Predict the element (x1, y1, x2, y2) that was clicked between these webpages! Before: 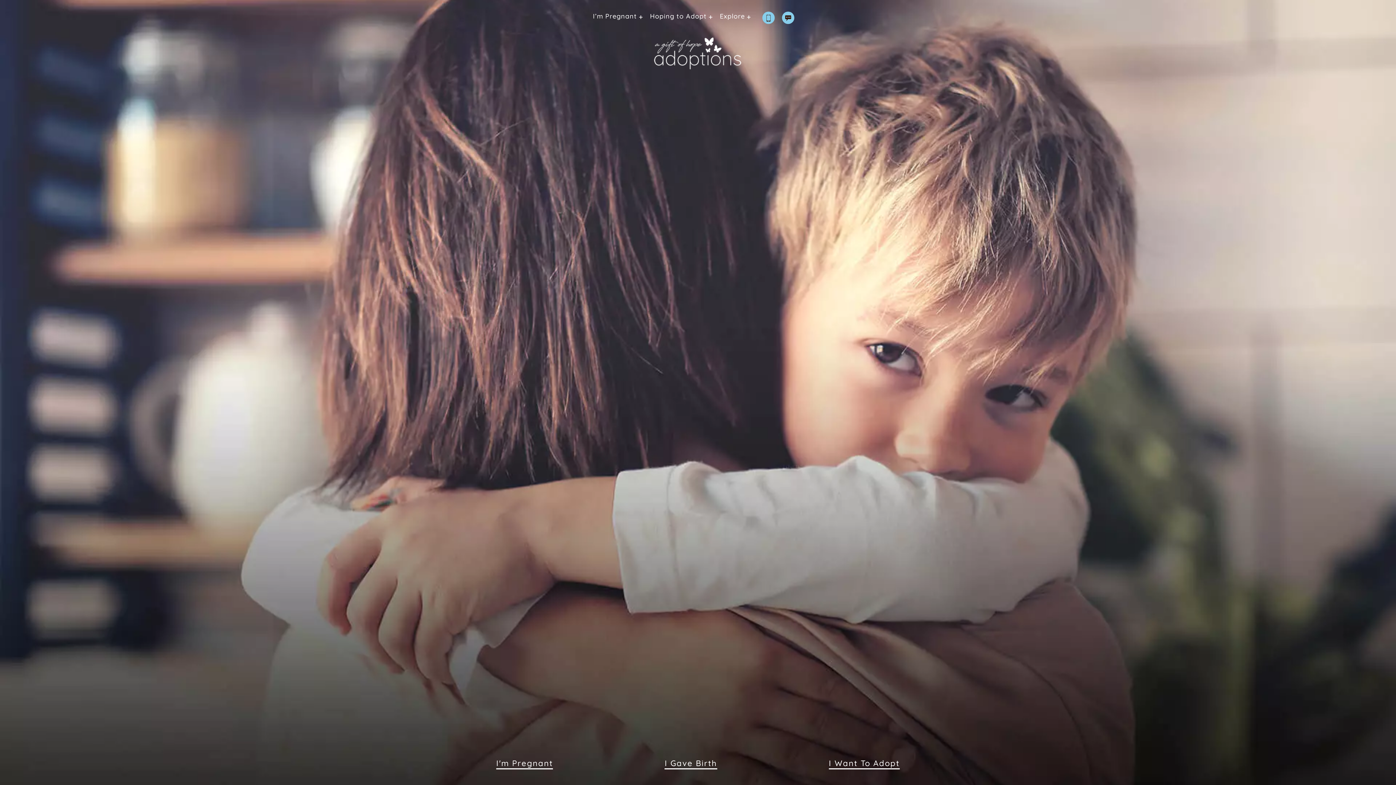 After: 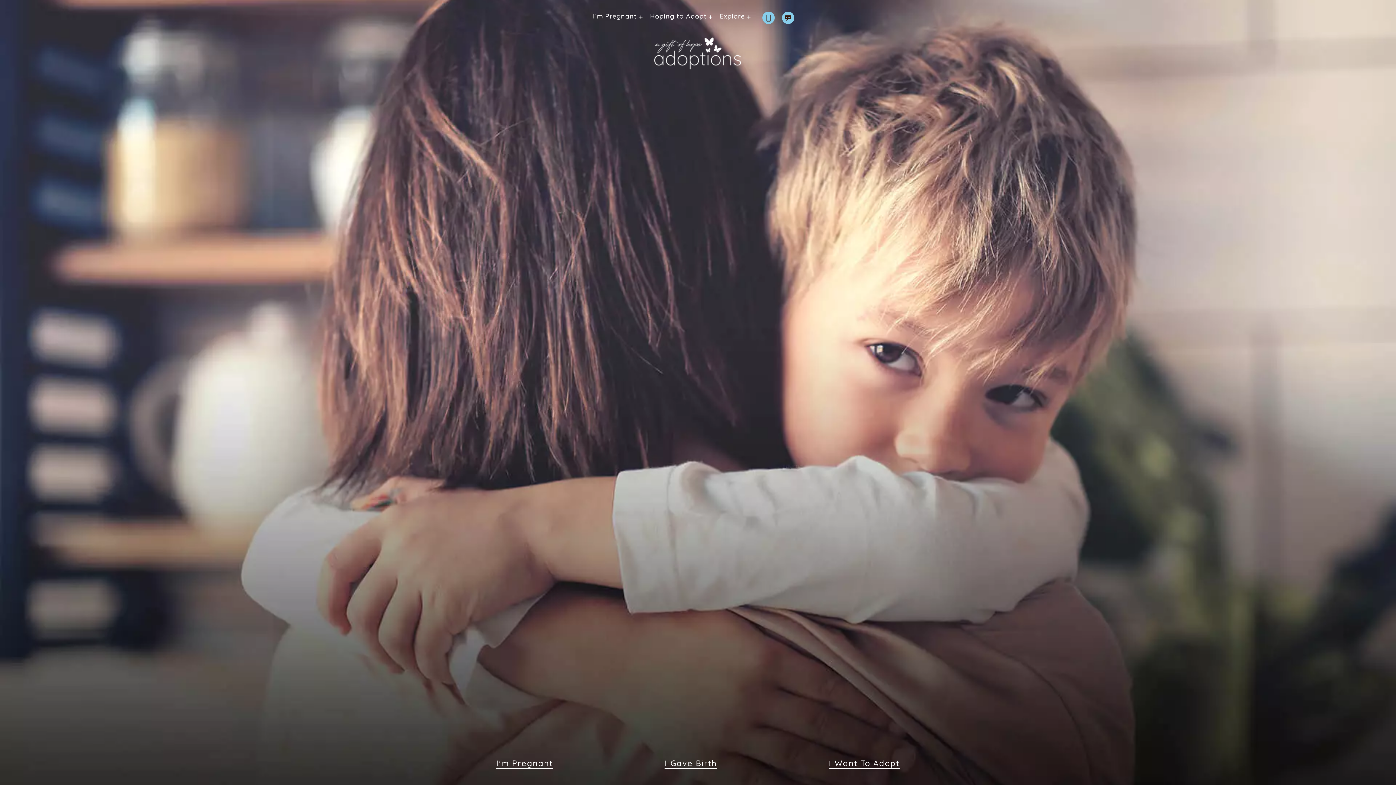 Action: bbox: (652, 49, 743, 56)